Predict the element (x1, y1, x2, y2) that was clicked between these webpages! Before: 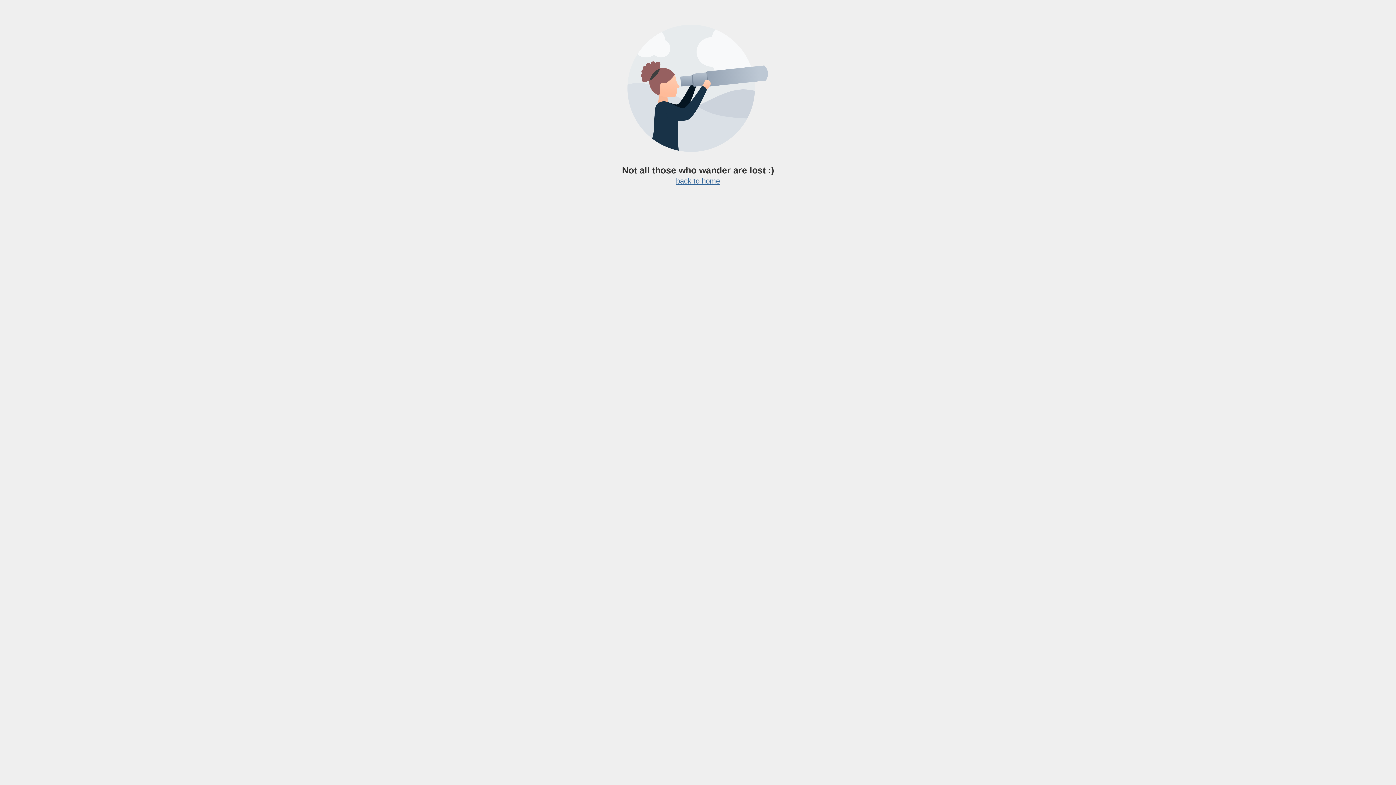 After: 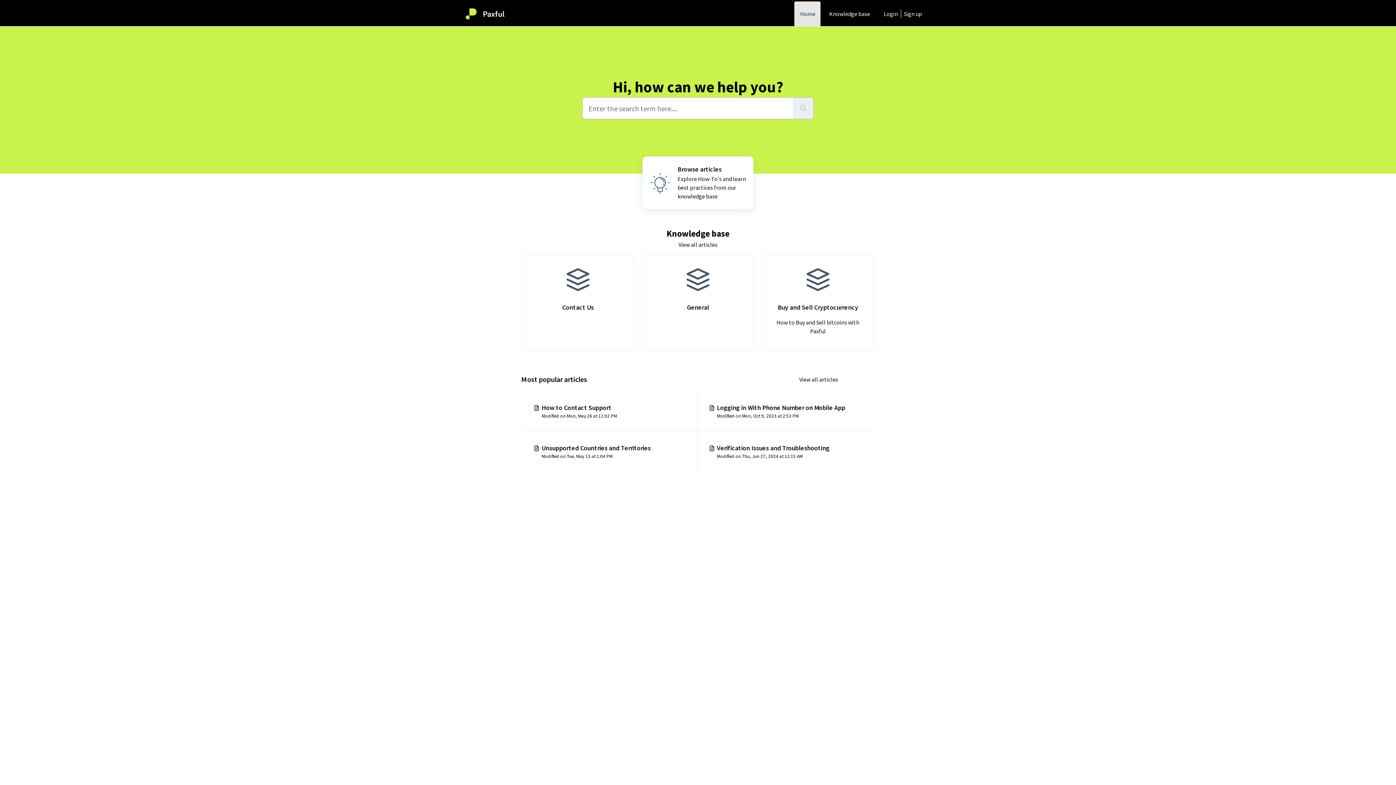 Action: bbox: (676, 177, 720, 185) label: back to home